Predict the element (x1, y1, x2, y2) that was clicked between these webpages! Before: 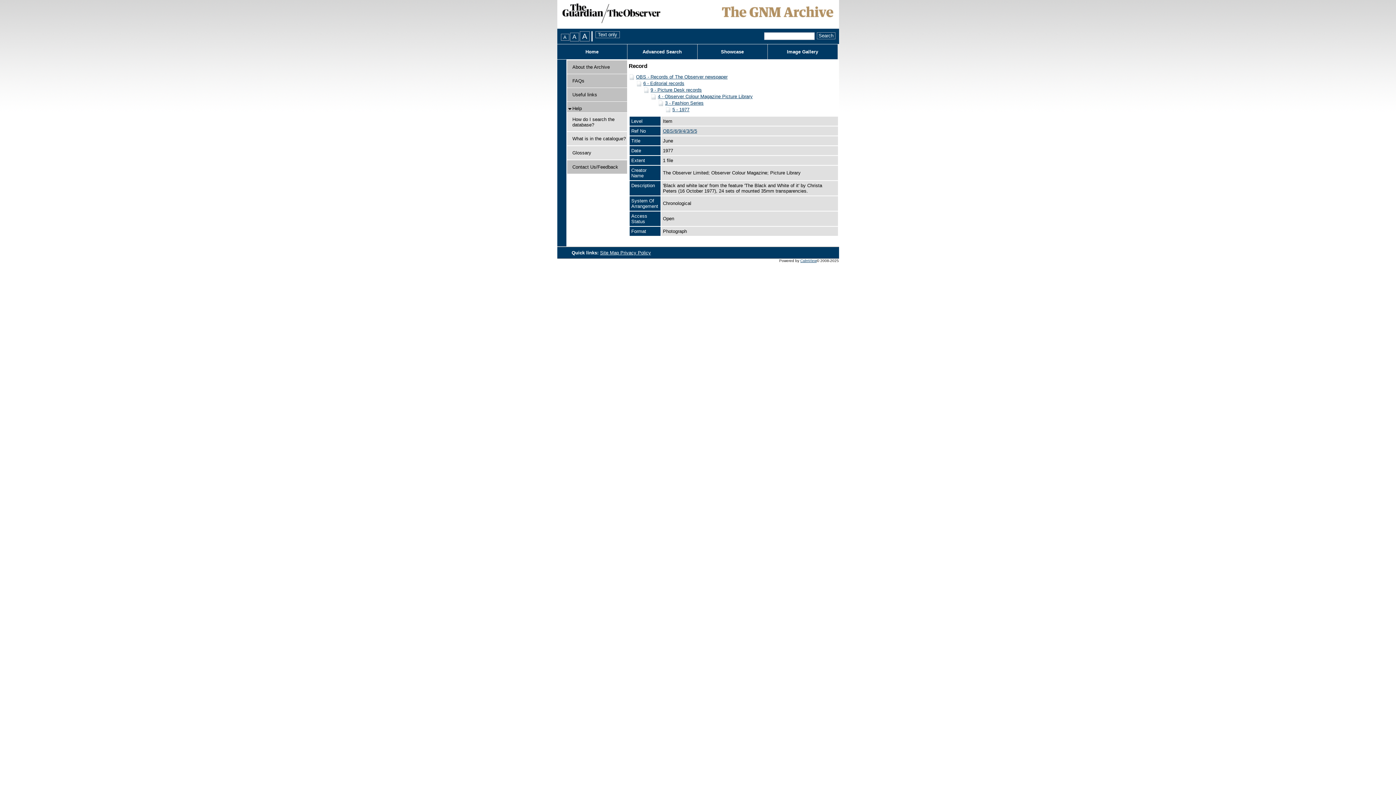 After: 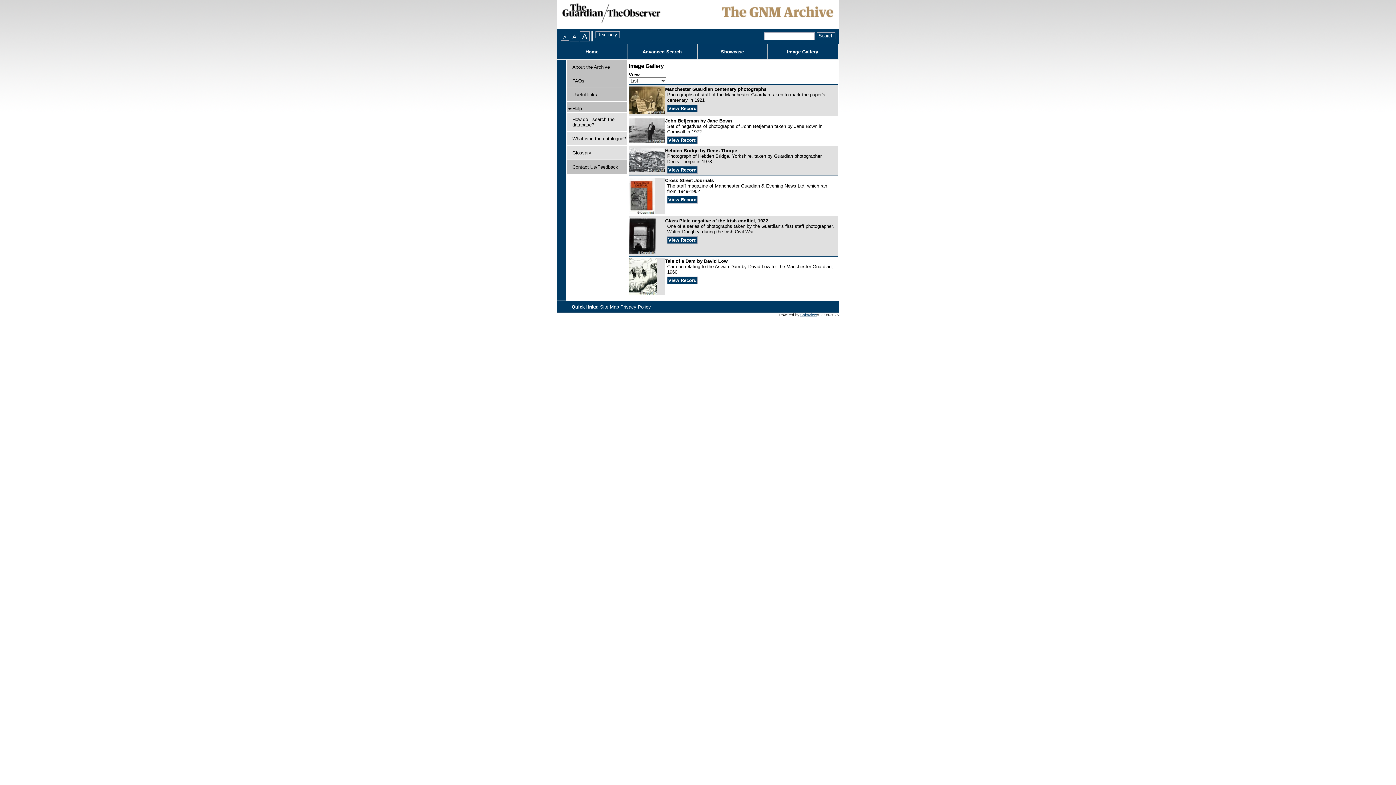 Action: label: Image Gallery bbox: (767, 44, 837, 59)